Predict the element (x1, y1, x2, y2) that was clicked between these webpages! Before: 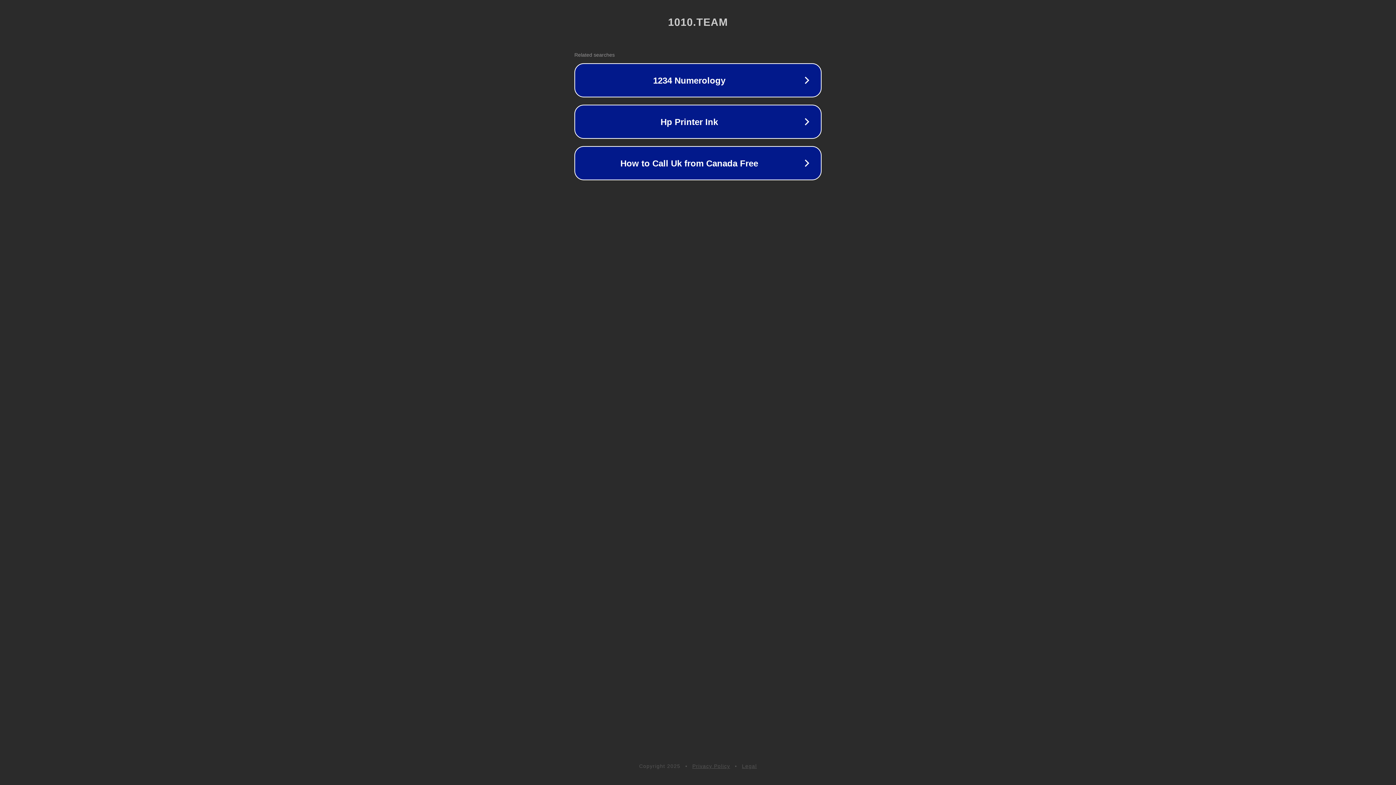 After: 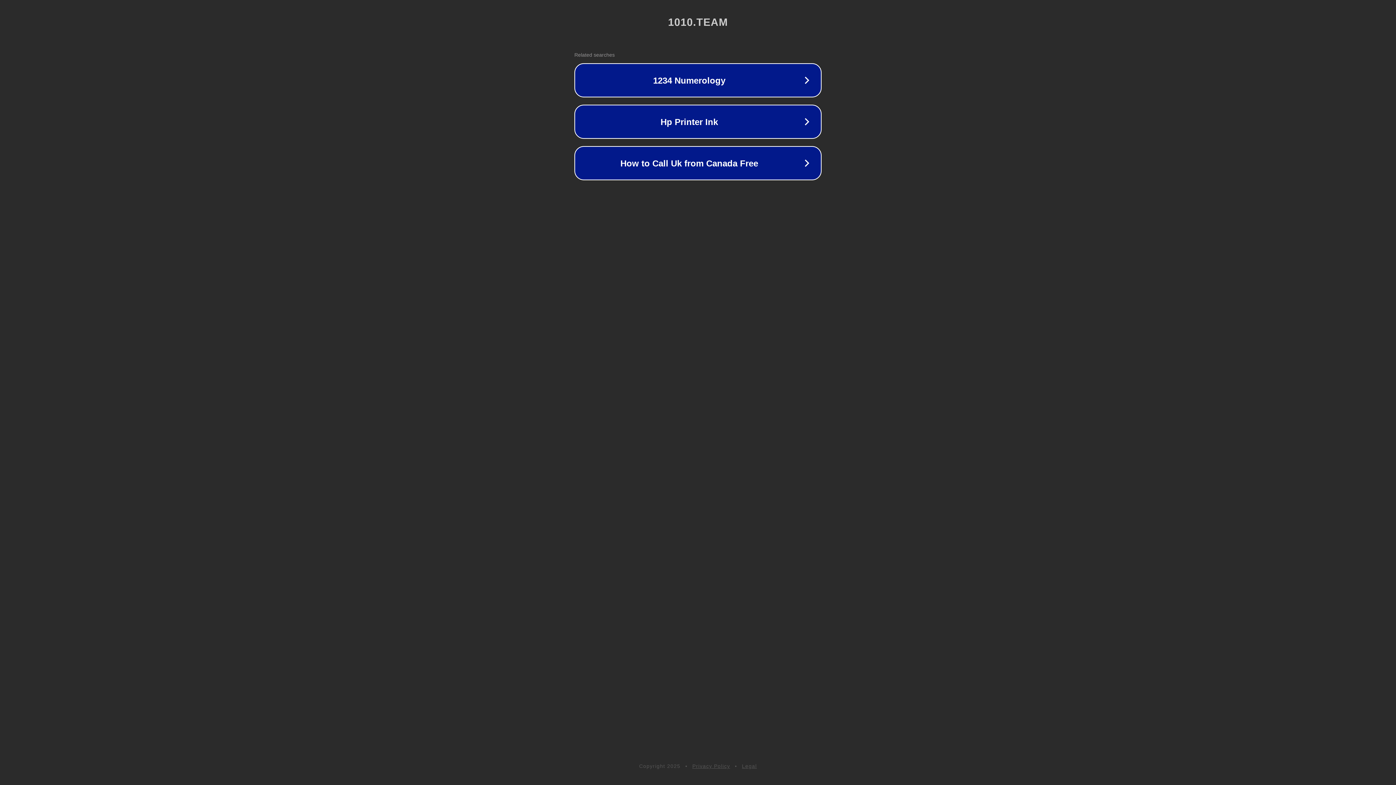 Action: bbox: (692, 763, 730, 769) label: Privacy Policy